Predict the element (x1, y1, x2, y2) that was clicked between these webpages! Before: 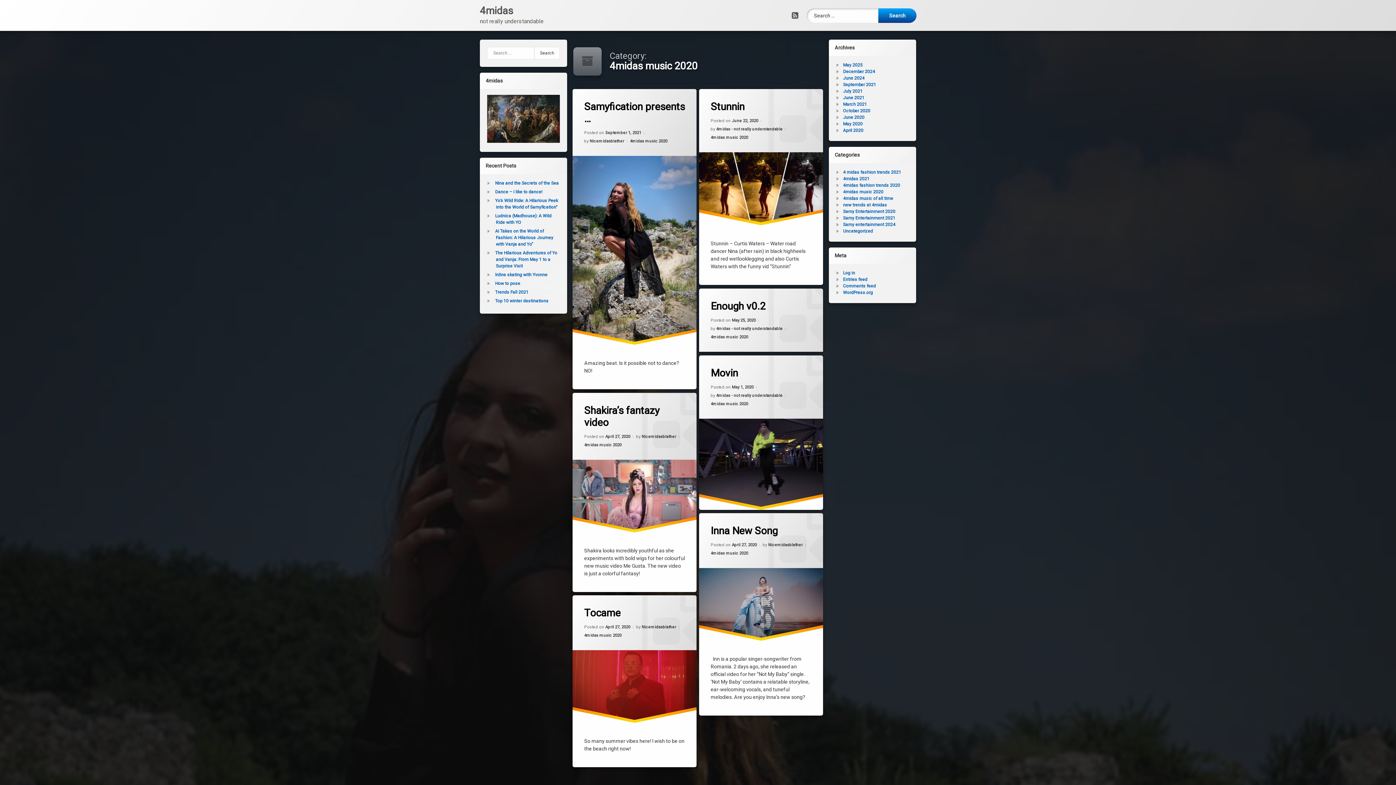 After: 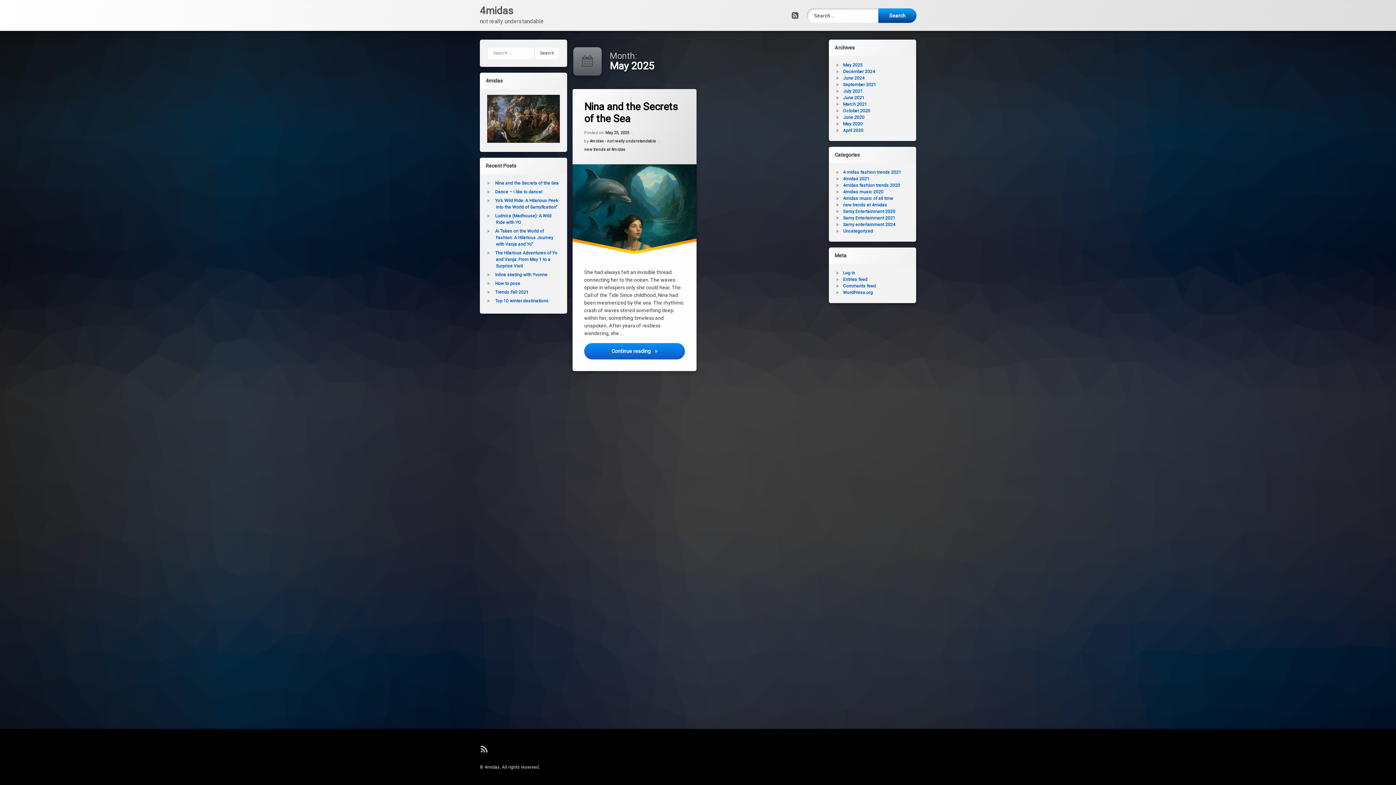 Action: label: May 2025 bbox: (843, 62, 862, 67)